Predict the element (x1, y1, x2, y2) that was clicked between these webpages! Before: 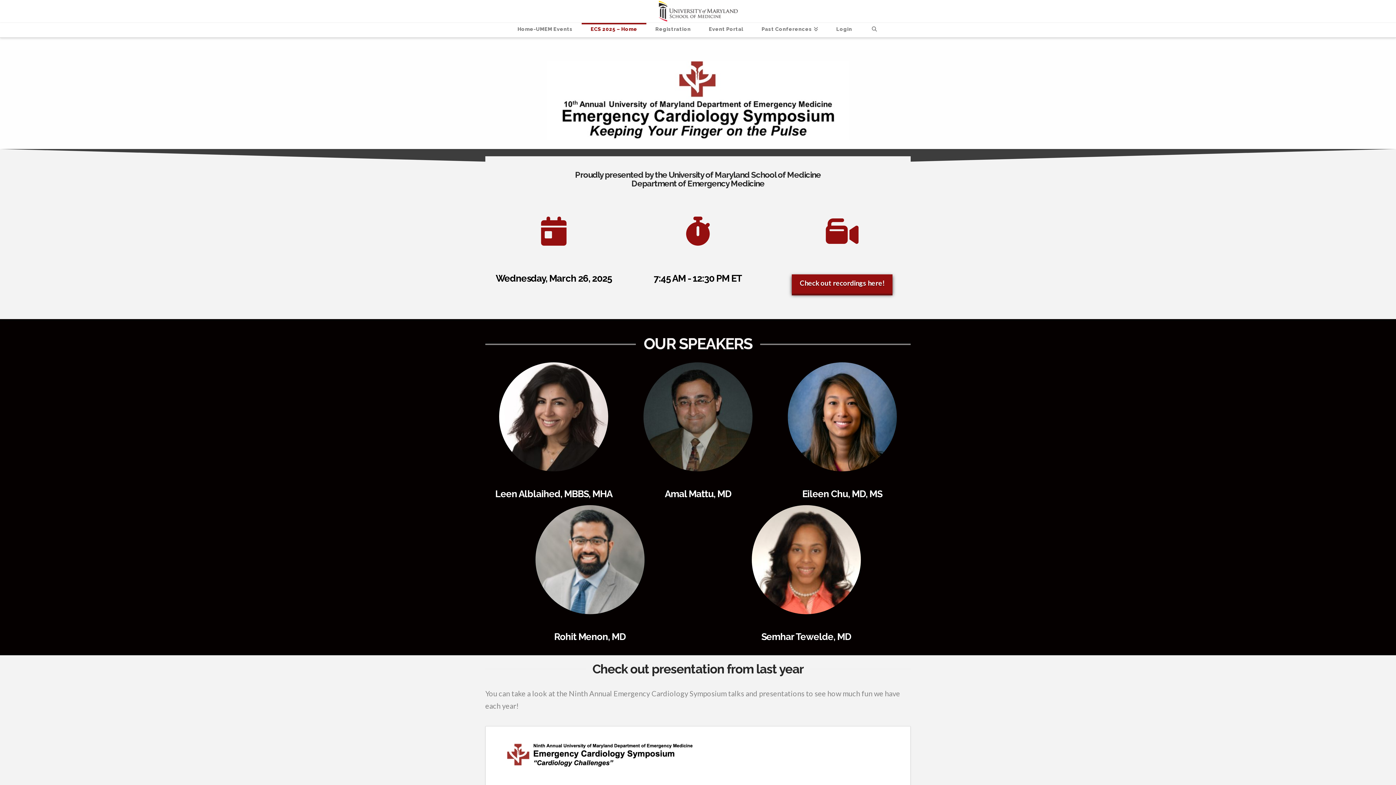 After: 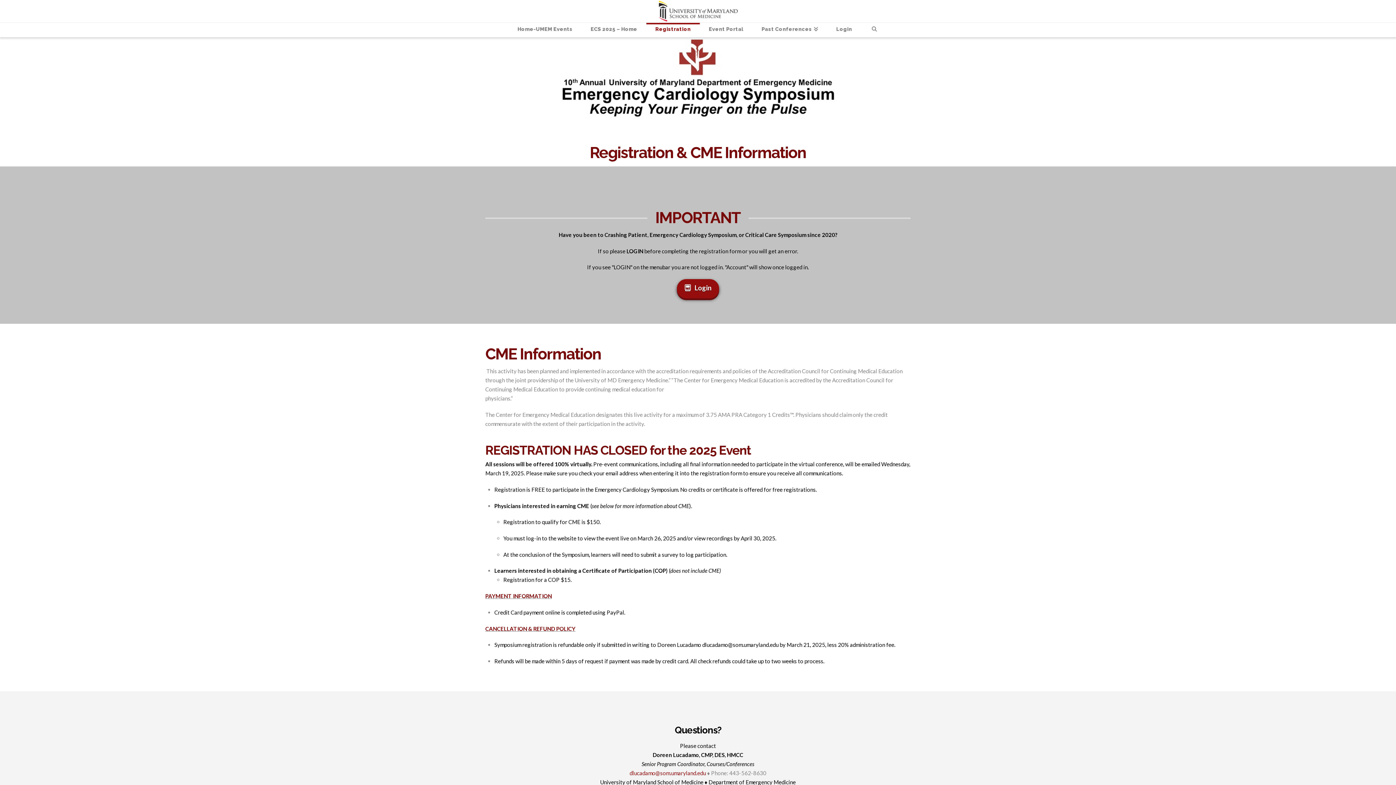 Action: label: Registration bbox: (646, 22, 699, 37)